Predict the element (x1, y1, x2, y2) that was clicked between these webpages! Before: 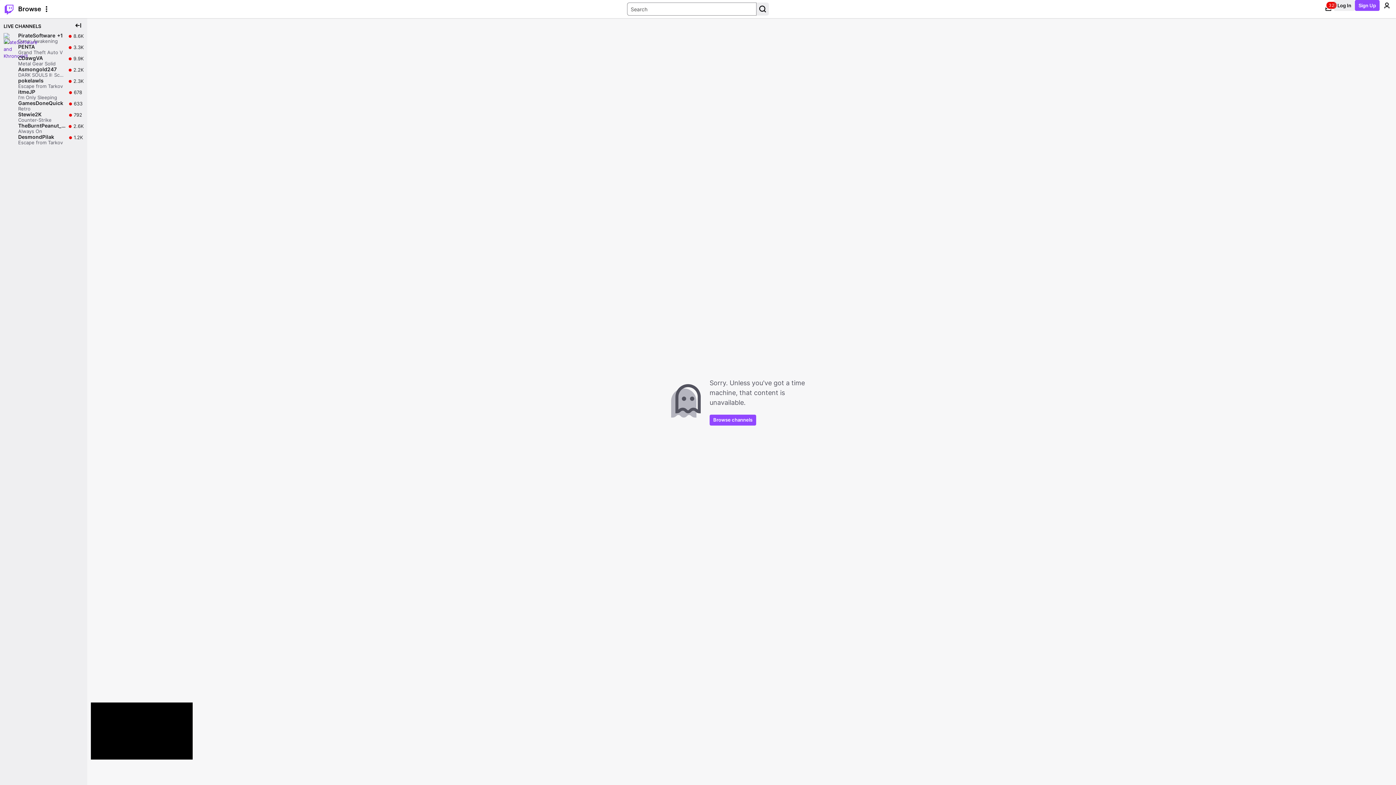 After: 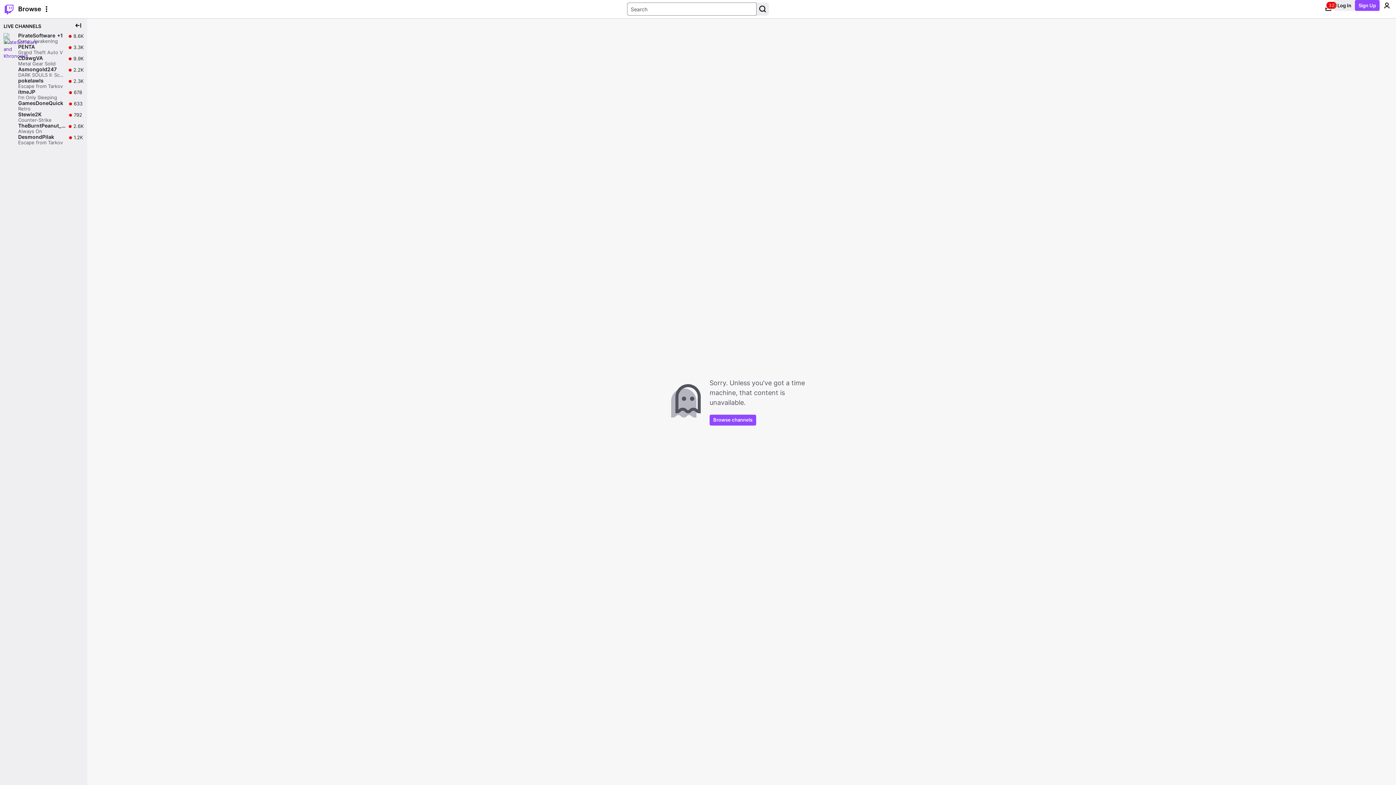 Action: bbox: (180, 703, 190, 713) label: Dismiss Mini Player